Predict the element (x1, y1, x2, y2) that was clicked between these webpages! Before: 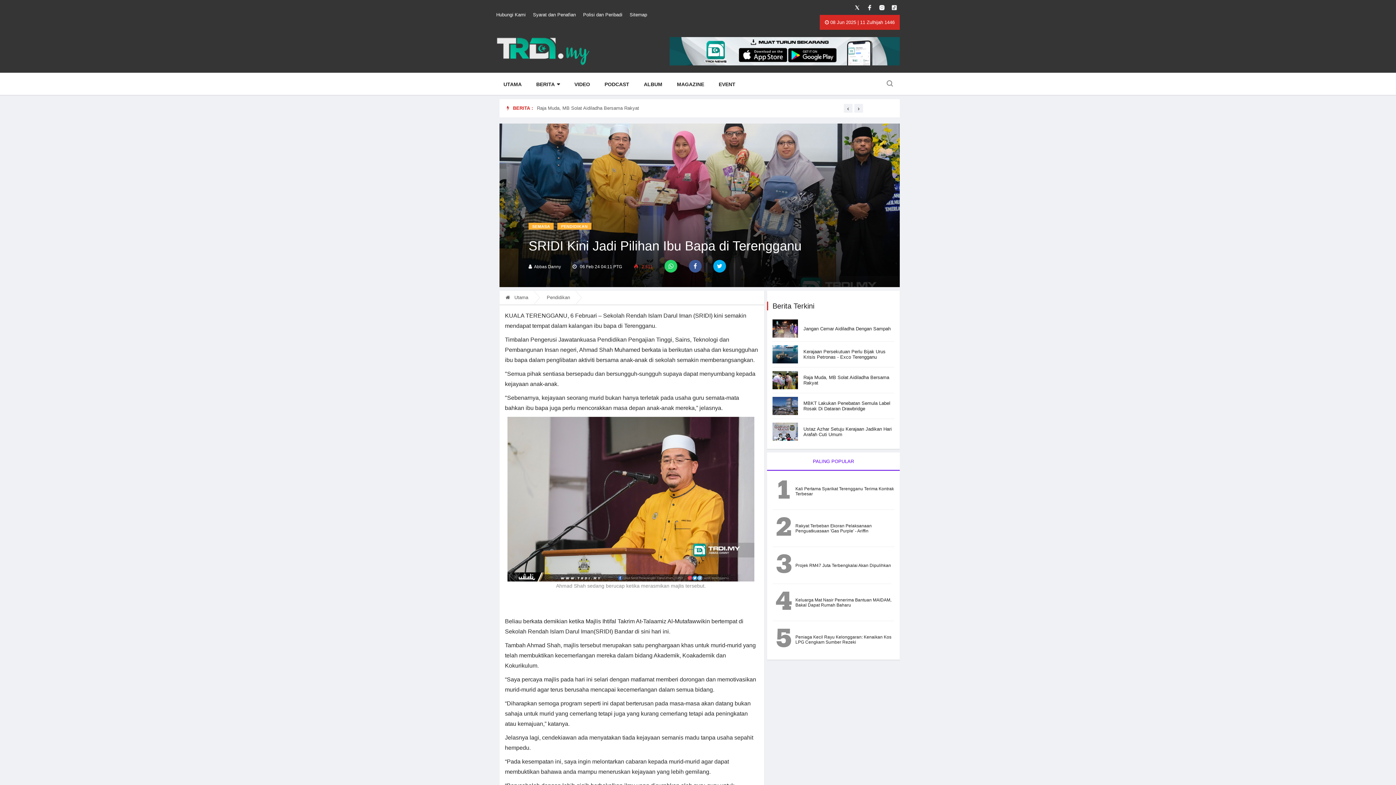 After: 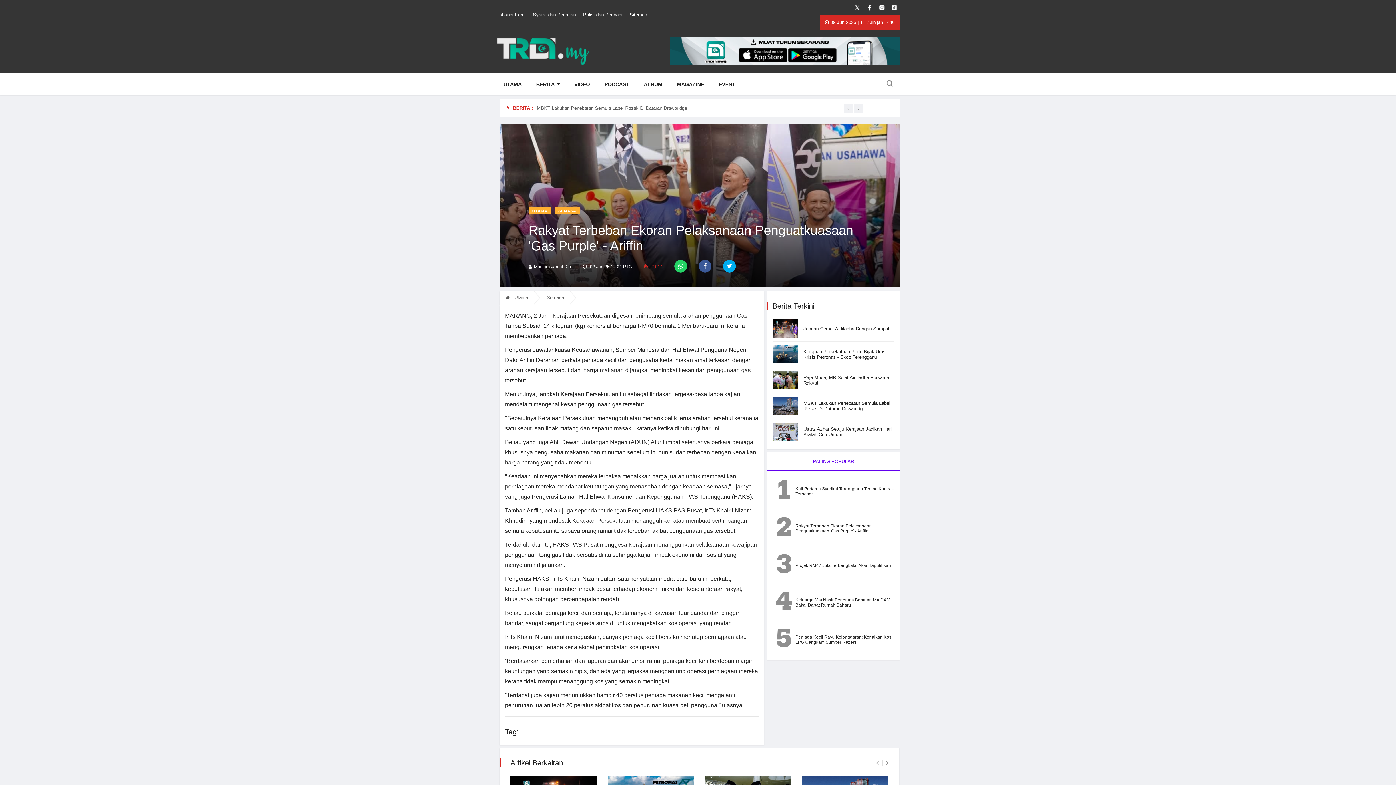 Action: bbox: (795, 523, 872, 533) label: Rakyat Terbeban Ekoran Pelaksanaan Penguatkuasaan 'Gas Purple' - Ariffin